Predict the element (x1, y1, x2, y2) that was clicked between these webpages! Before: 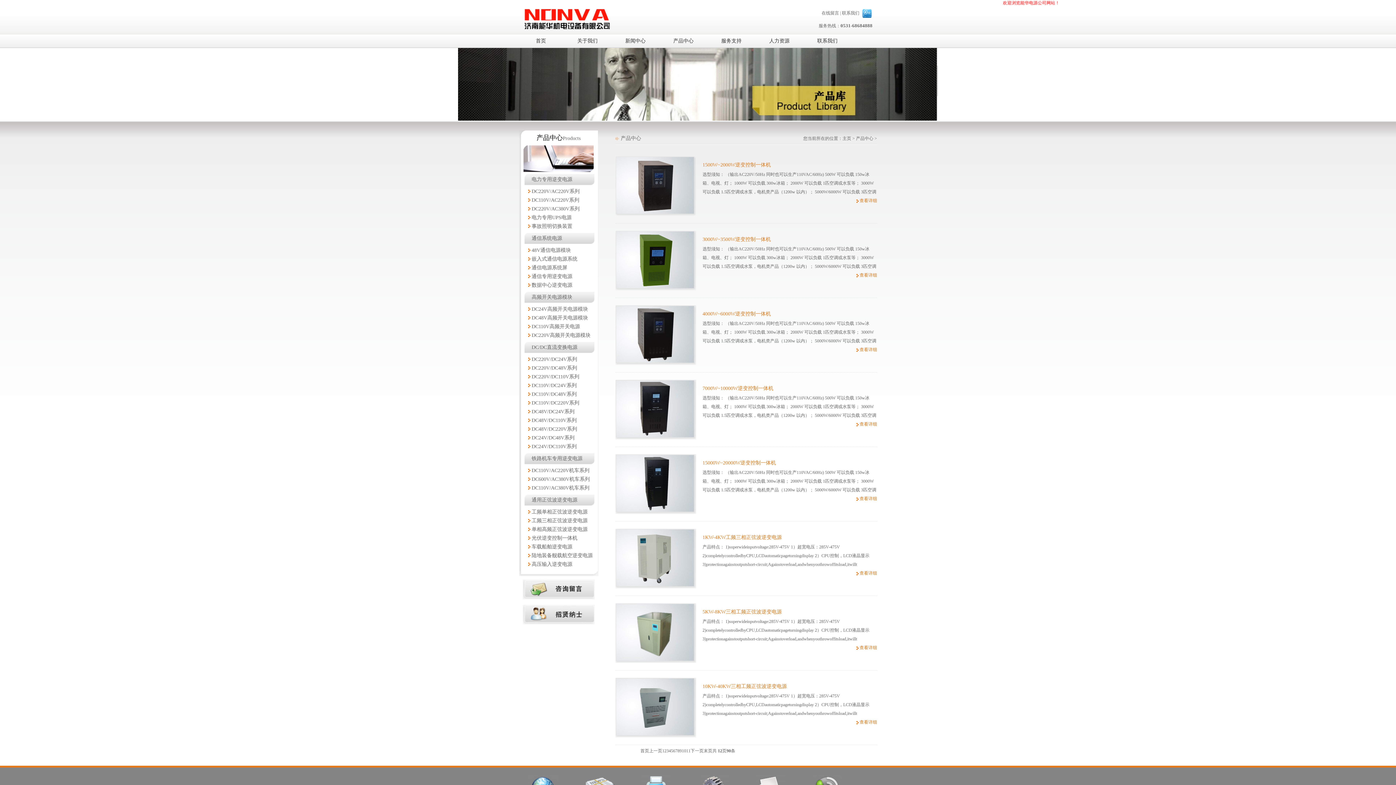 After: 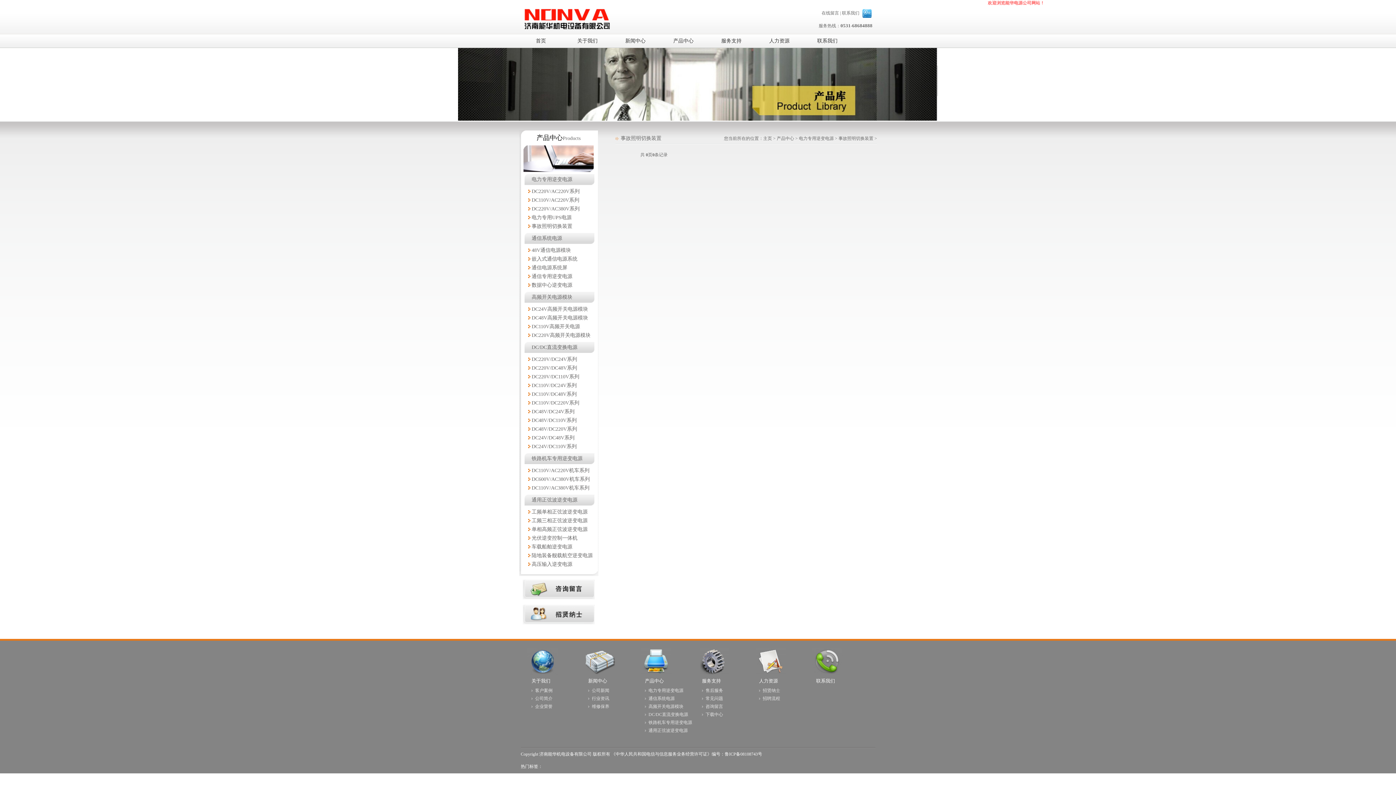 Action: bbox: (524, 222, 594, 230) label: 事故照明切换装置